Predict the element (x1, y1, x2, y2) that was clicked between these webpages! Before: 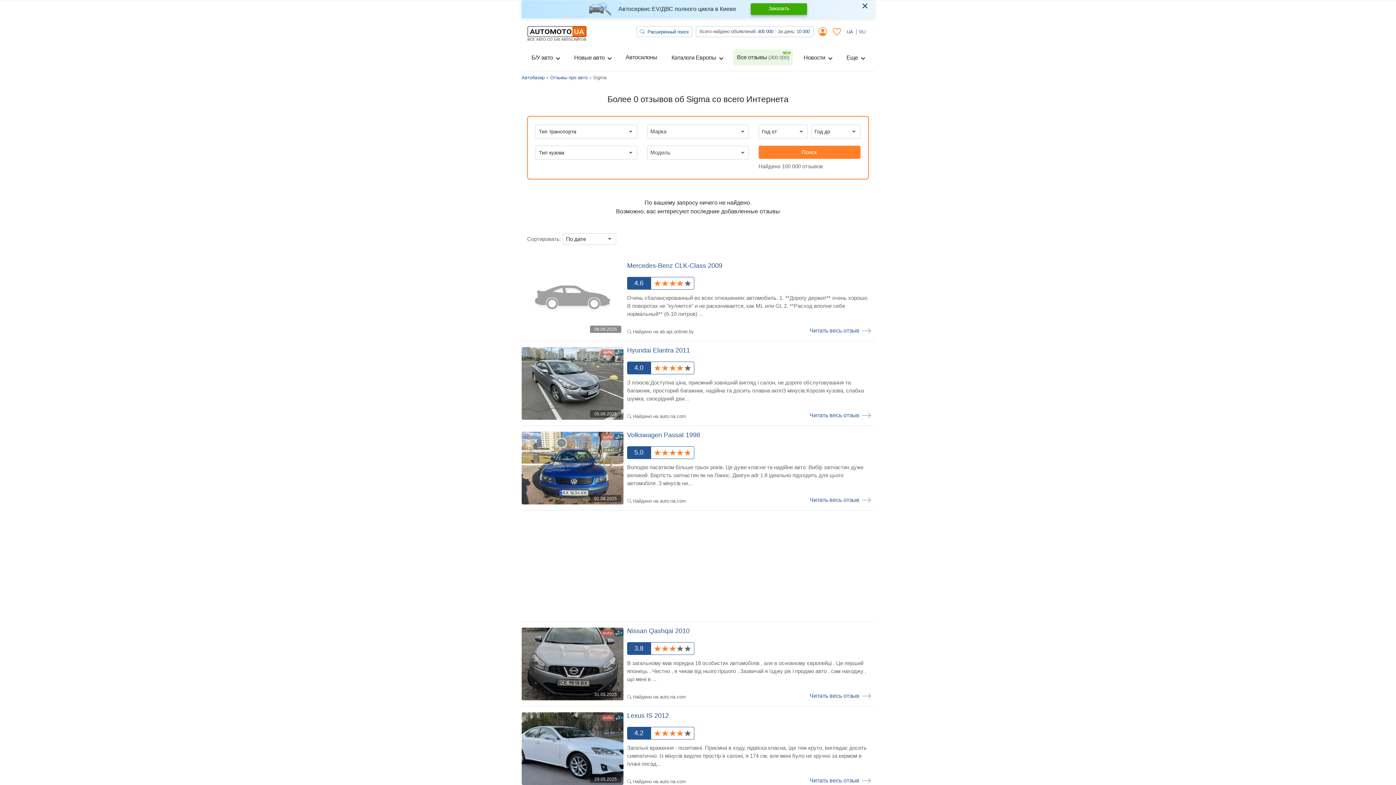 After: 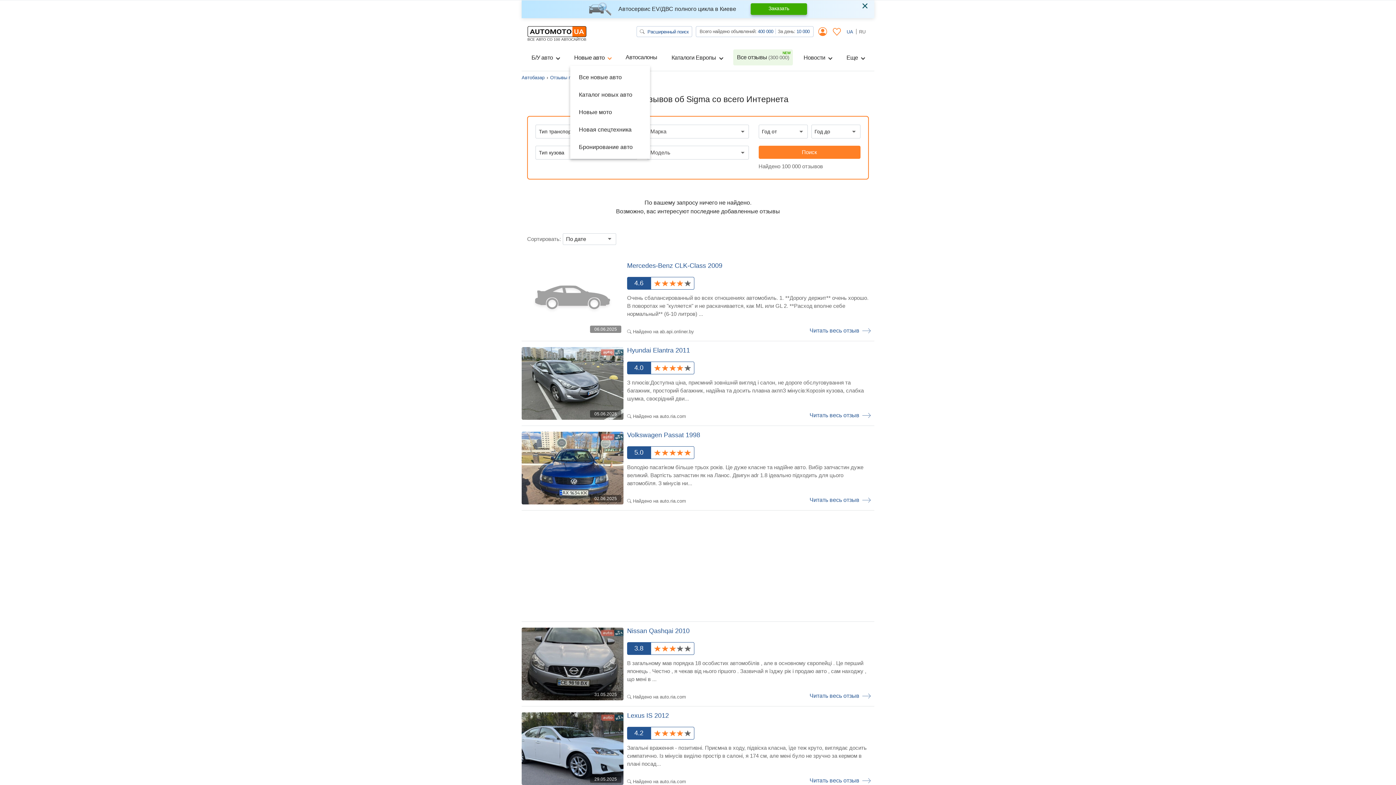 Action: label: Новые авто bbox: (570, 49, 615, 66)